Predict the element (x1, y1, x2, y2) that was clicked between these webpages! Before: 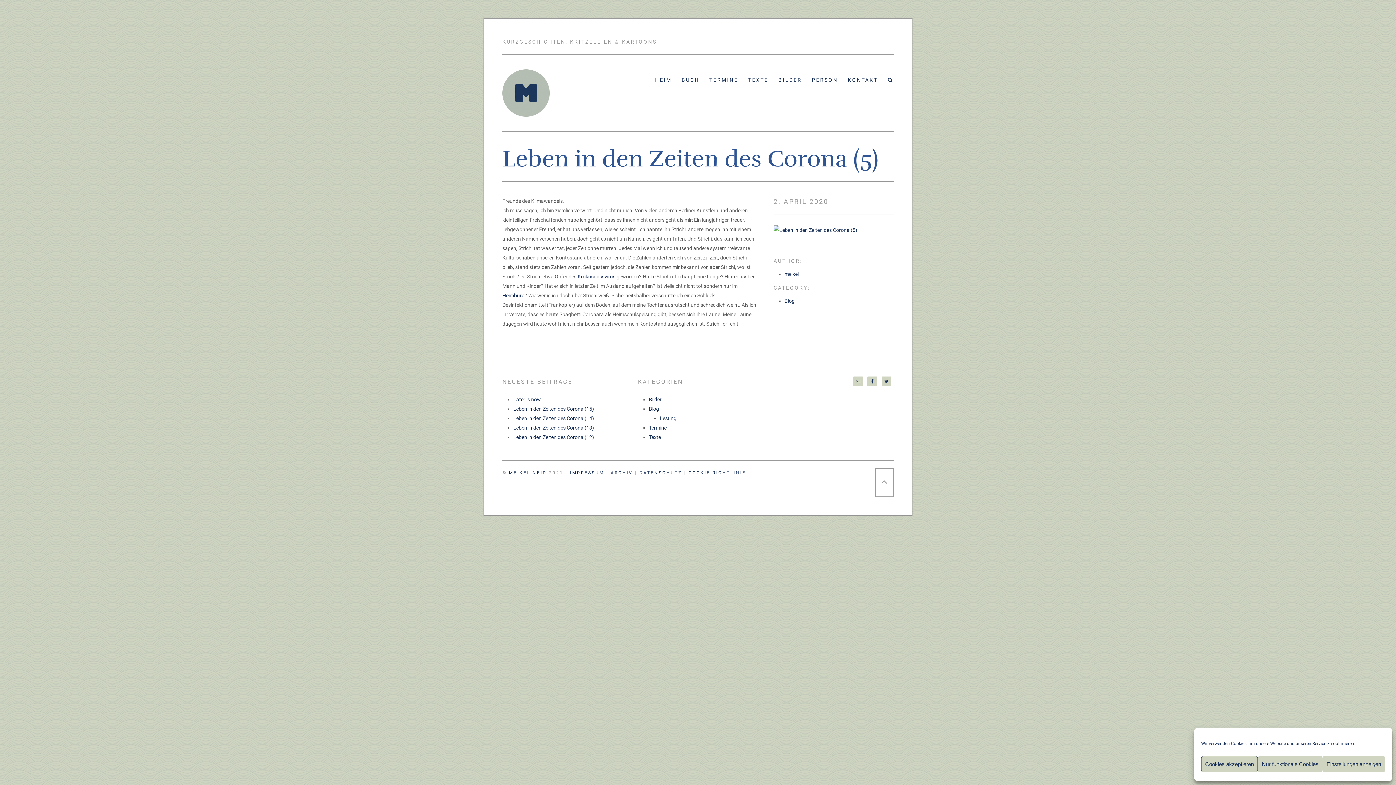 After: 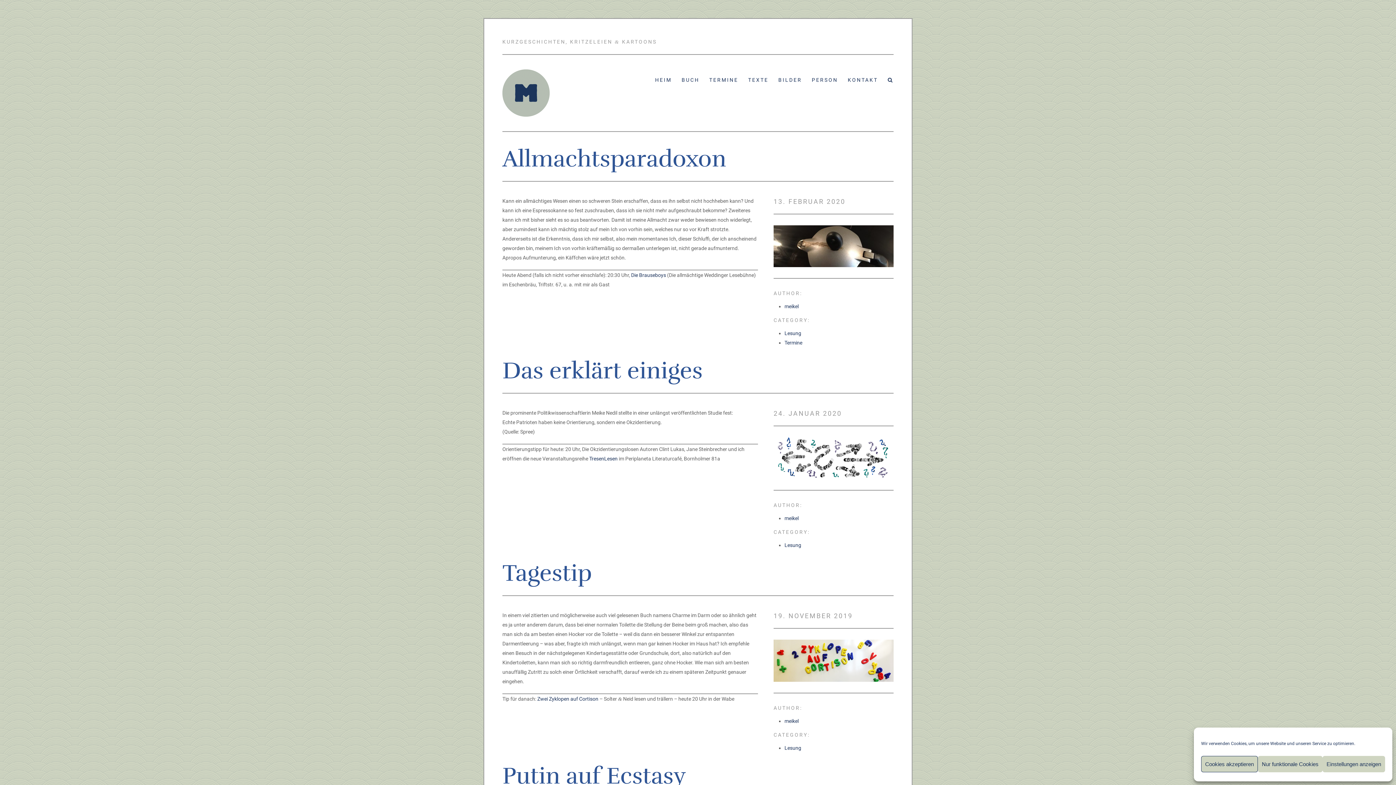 Action: bbox: (659, 415, 676, 421) label: Lesung